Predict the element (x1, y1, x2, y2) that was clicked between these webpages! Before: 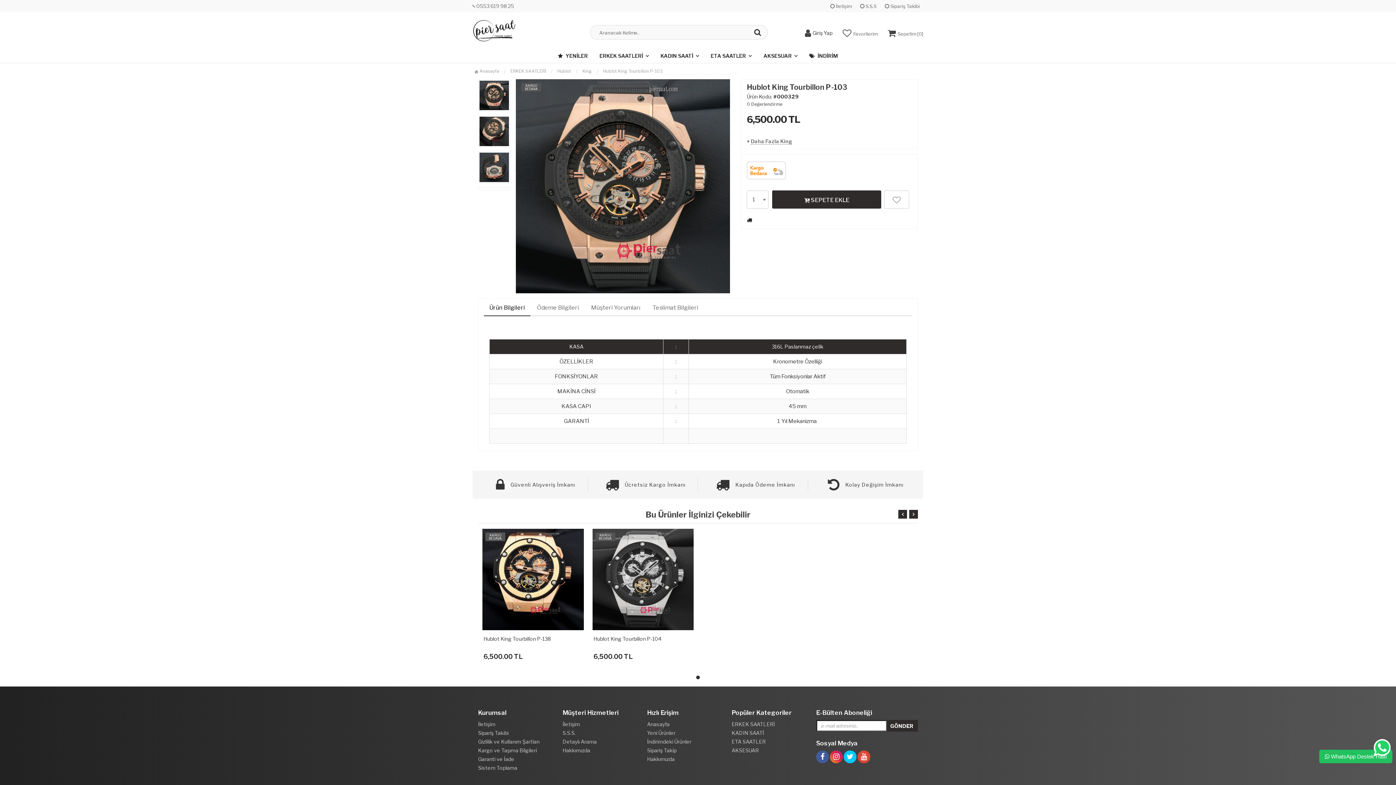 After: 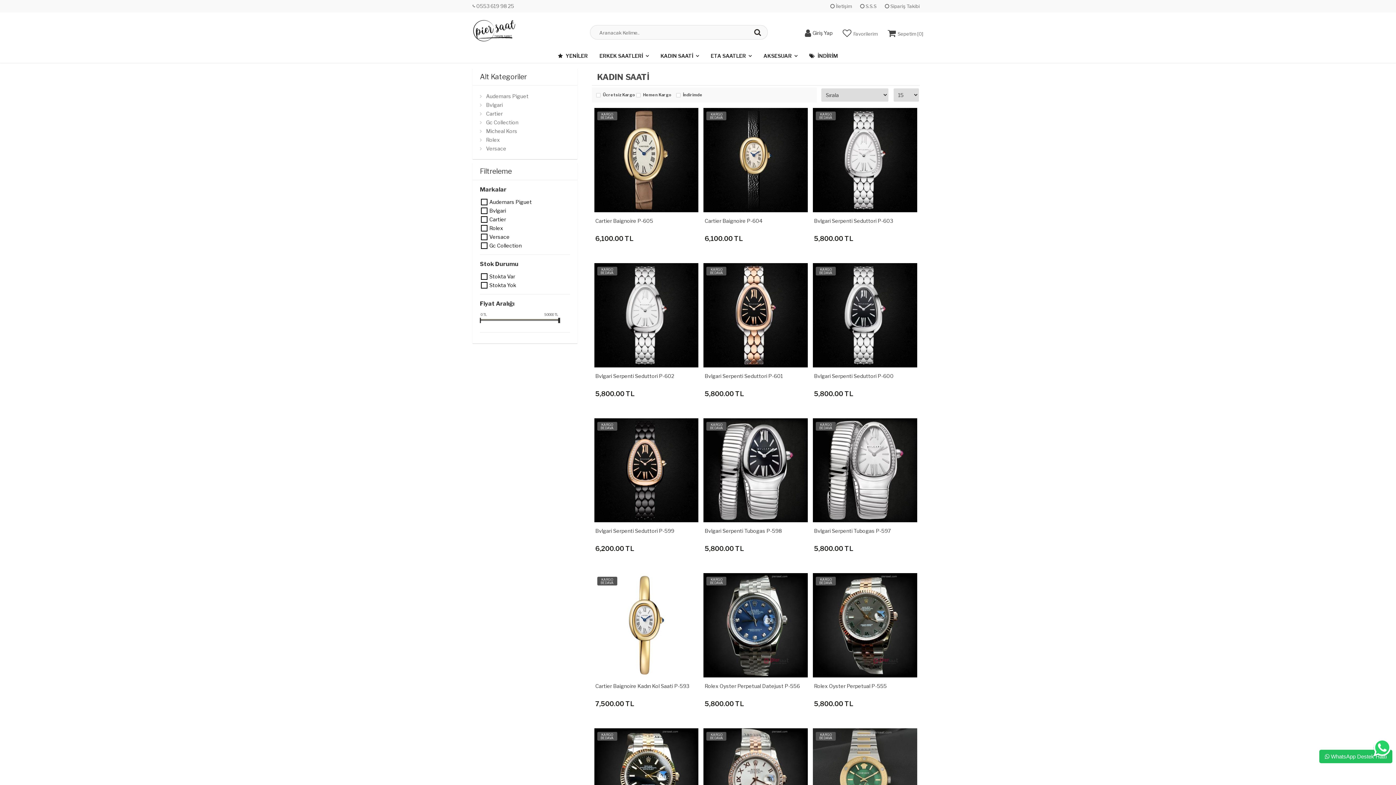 Action: label: KADIN SAATİ bbox: (654, 49, 705, 62)